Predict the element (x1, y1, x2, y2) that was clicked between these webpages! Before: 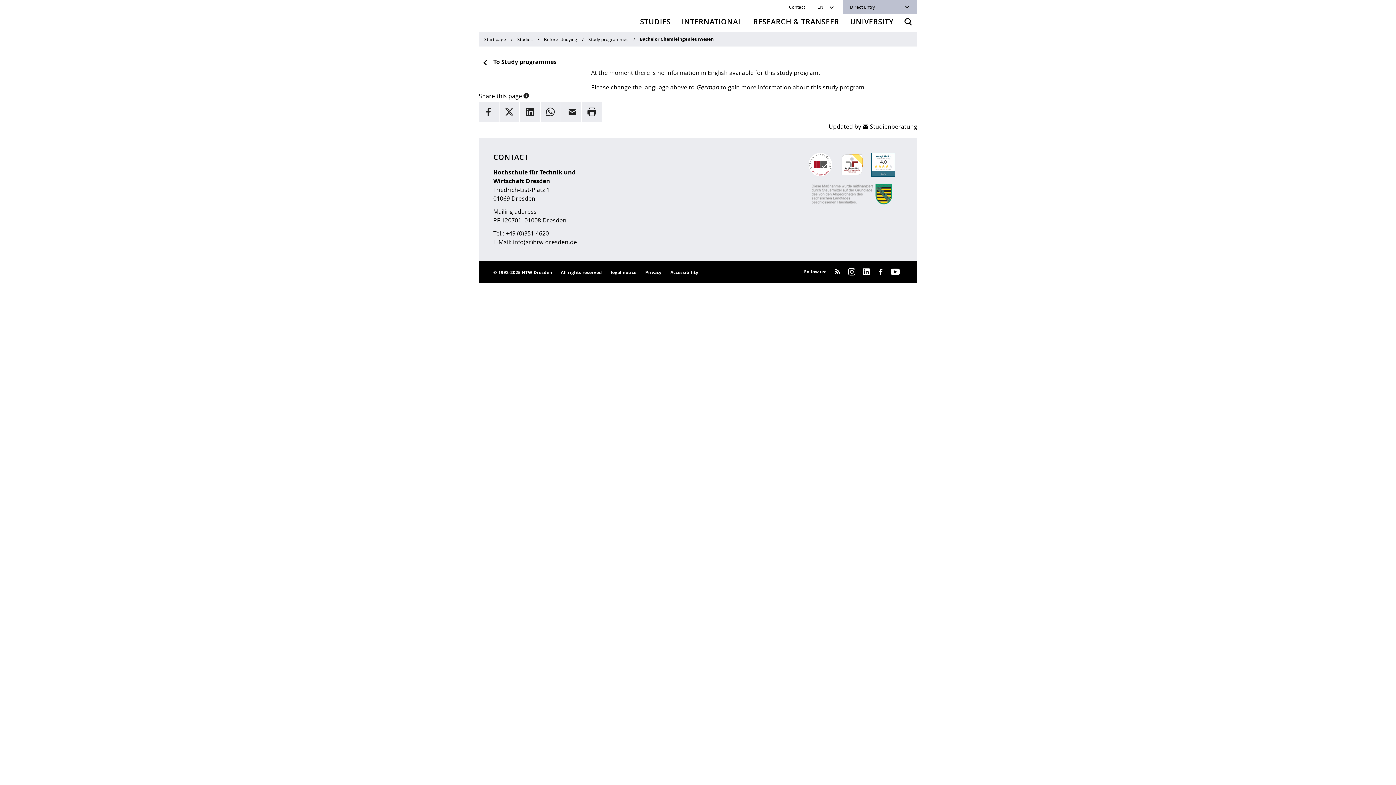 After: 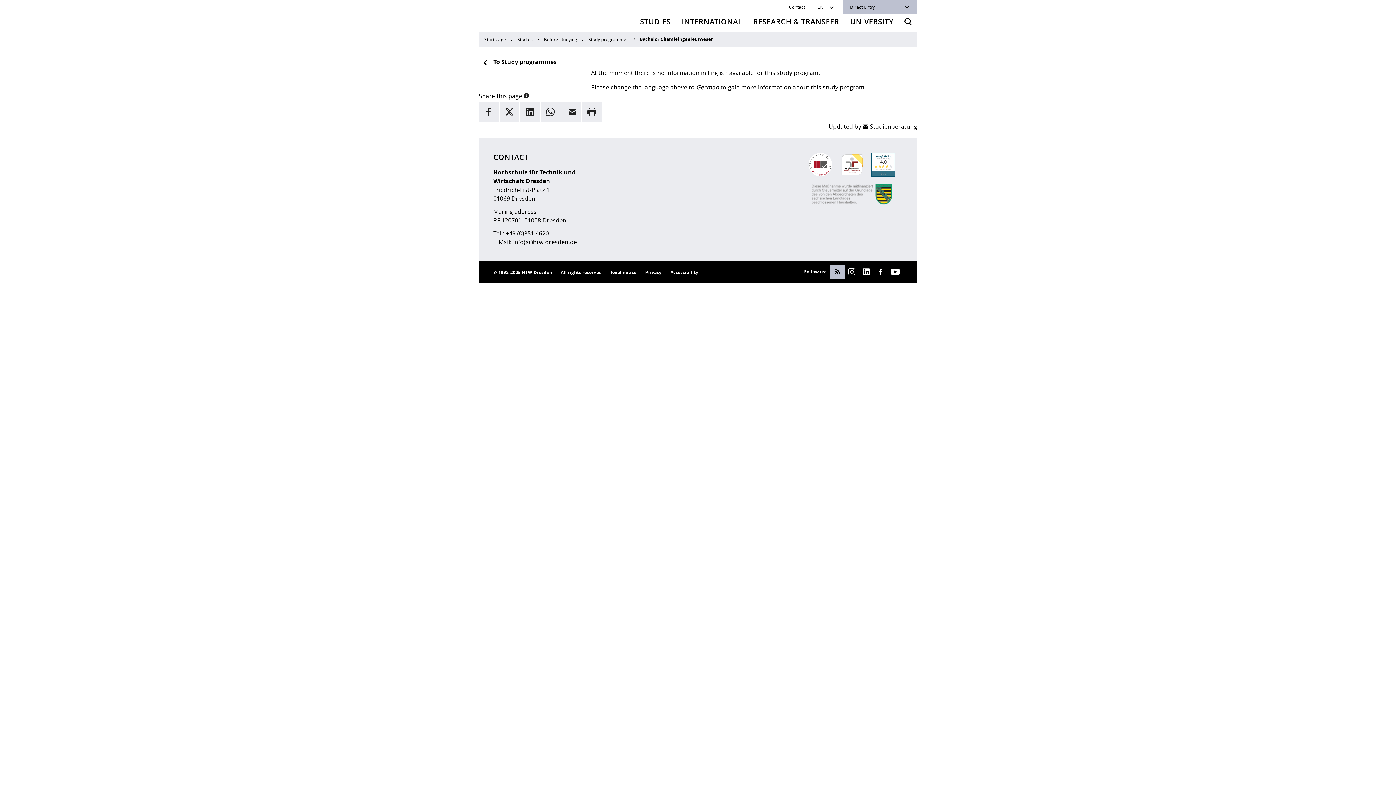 Action: bbox: (830, 264, 844, 279)